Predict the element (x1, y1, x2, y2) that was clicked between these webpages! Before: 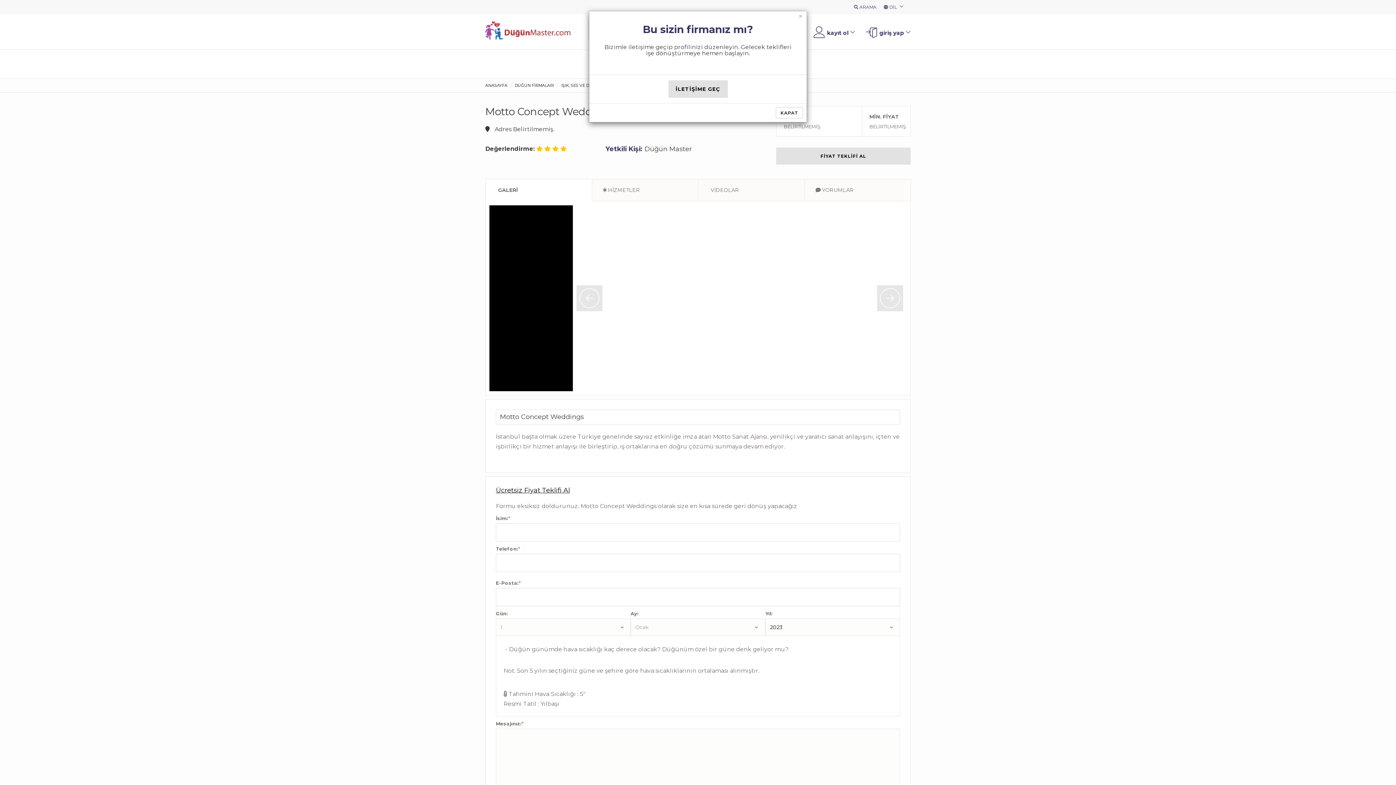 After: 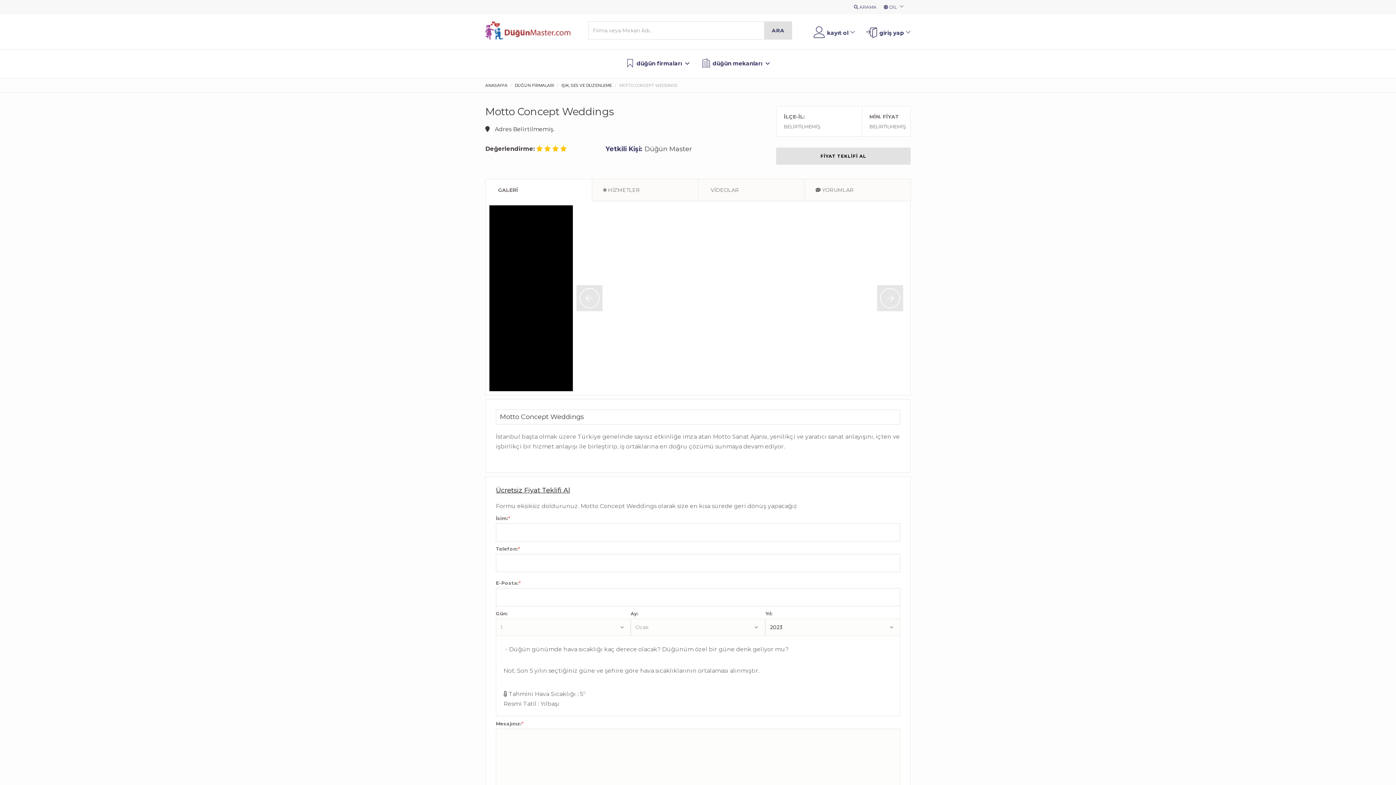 Action: label: × bbox: (798, 12, 803, 20)